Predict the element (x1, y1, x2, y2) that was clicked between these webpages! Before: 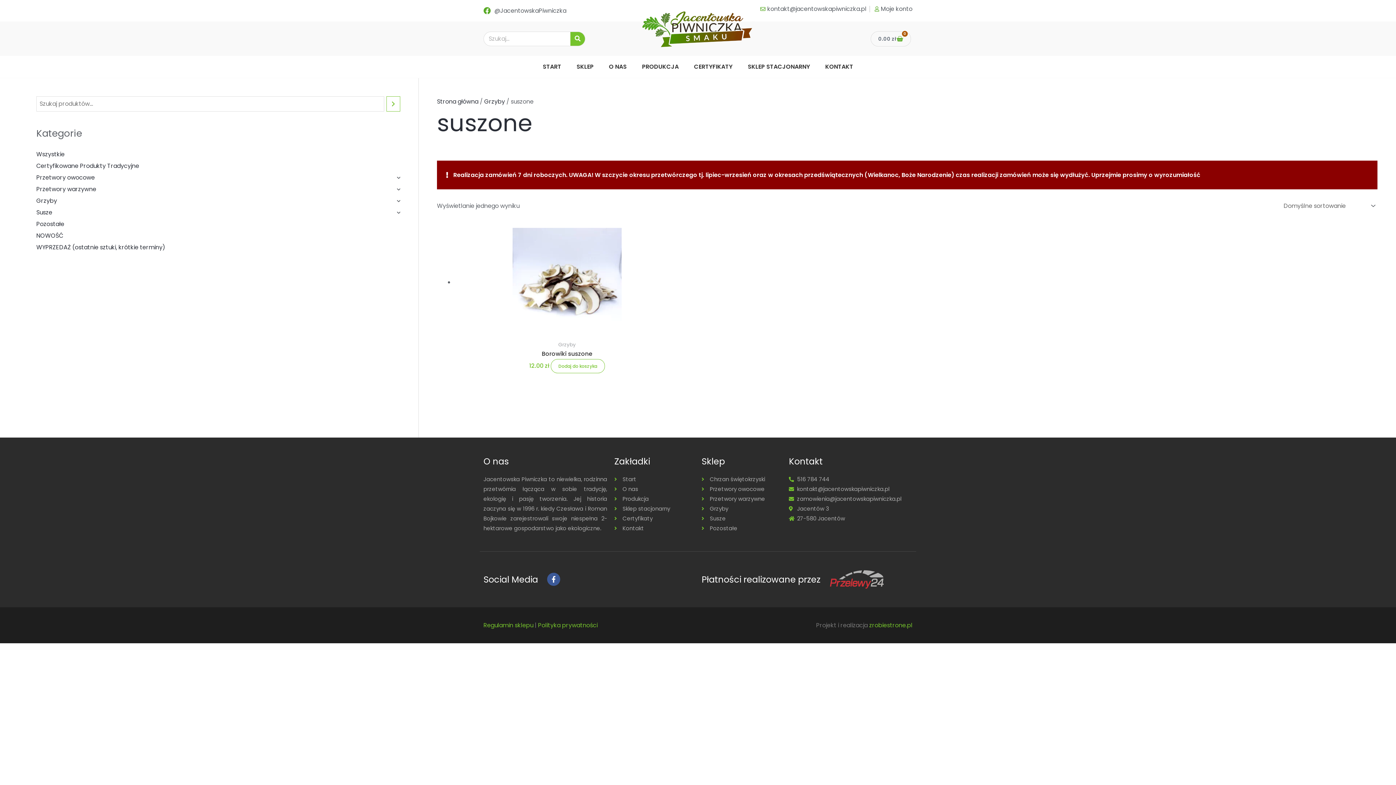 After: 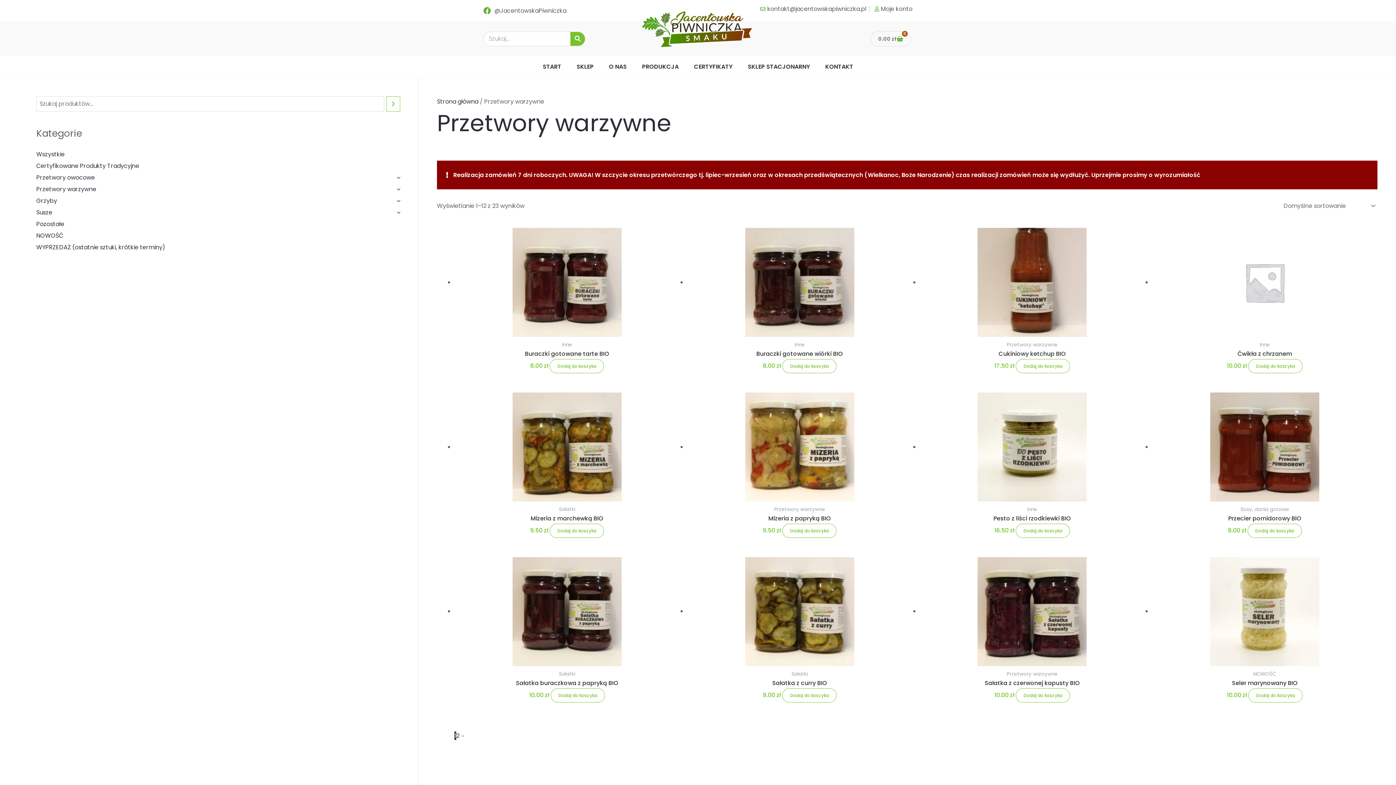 Action: bbox: (36, 183, 397, 195) label: Przetwory warzywne